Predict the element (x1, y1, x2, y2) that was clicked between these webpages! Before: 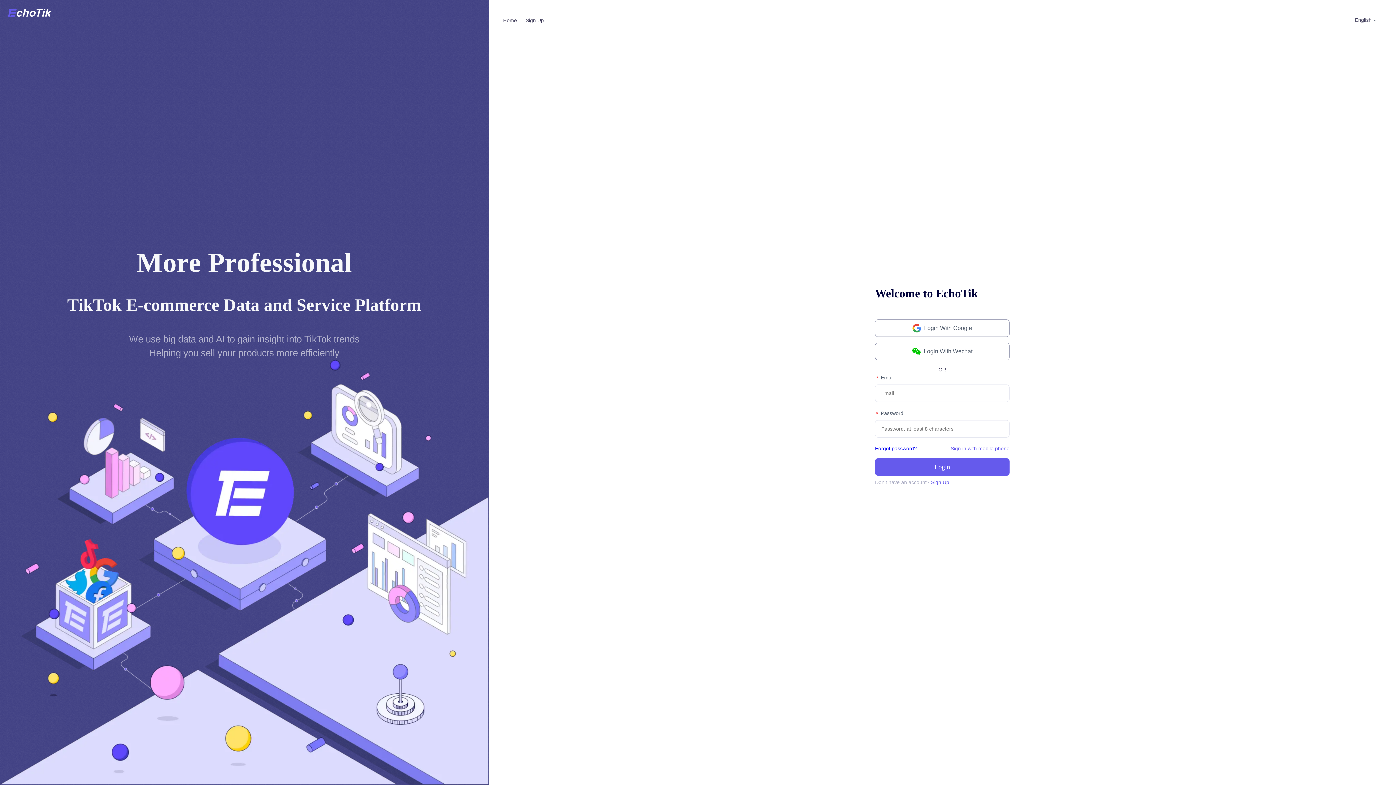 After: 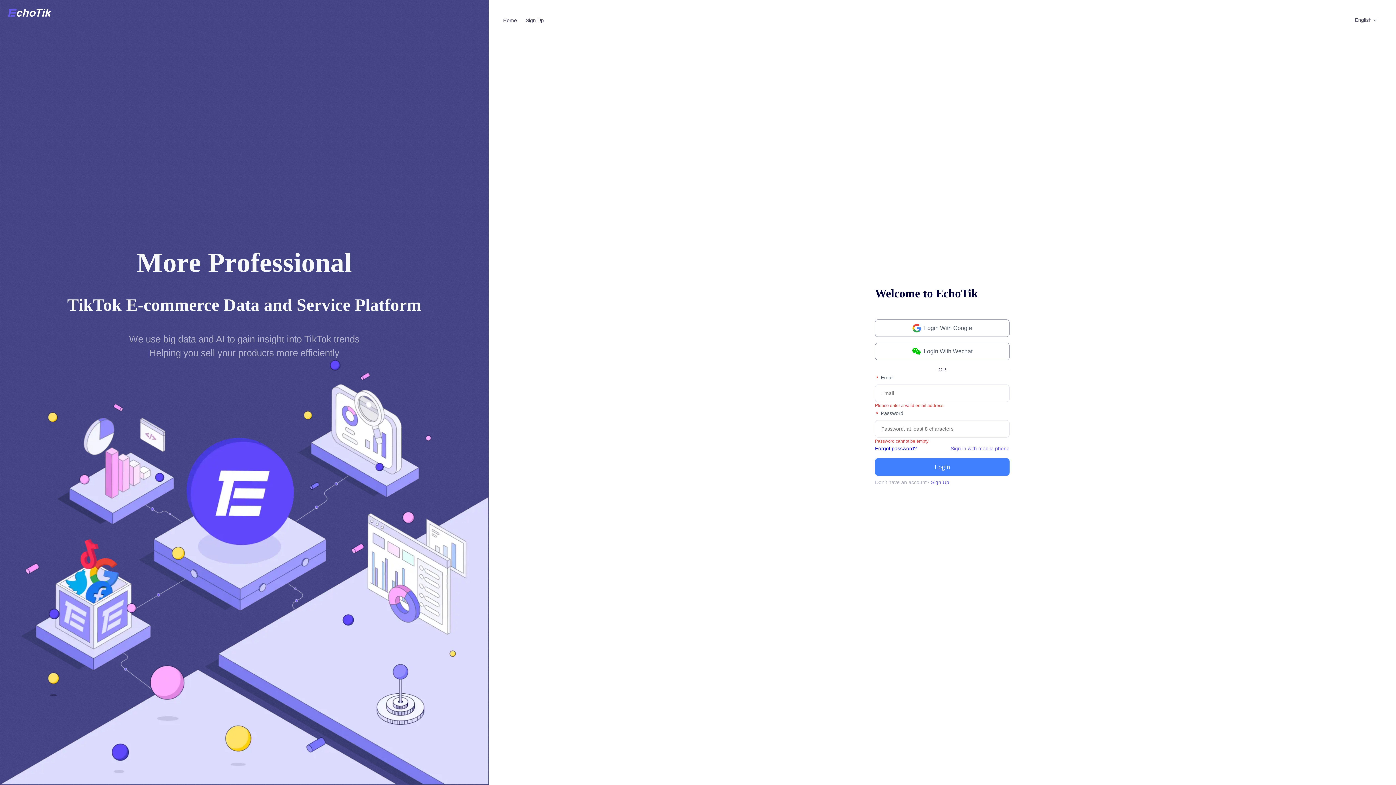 Action: bbox: (875, 458, 1009, 475) label: Login